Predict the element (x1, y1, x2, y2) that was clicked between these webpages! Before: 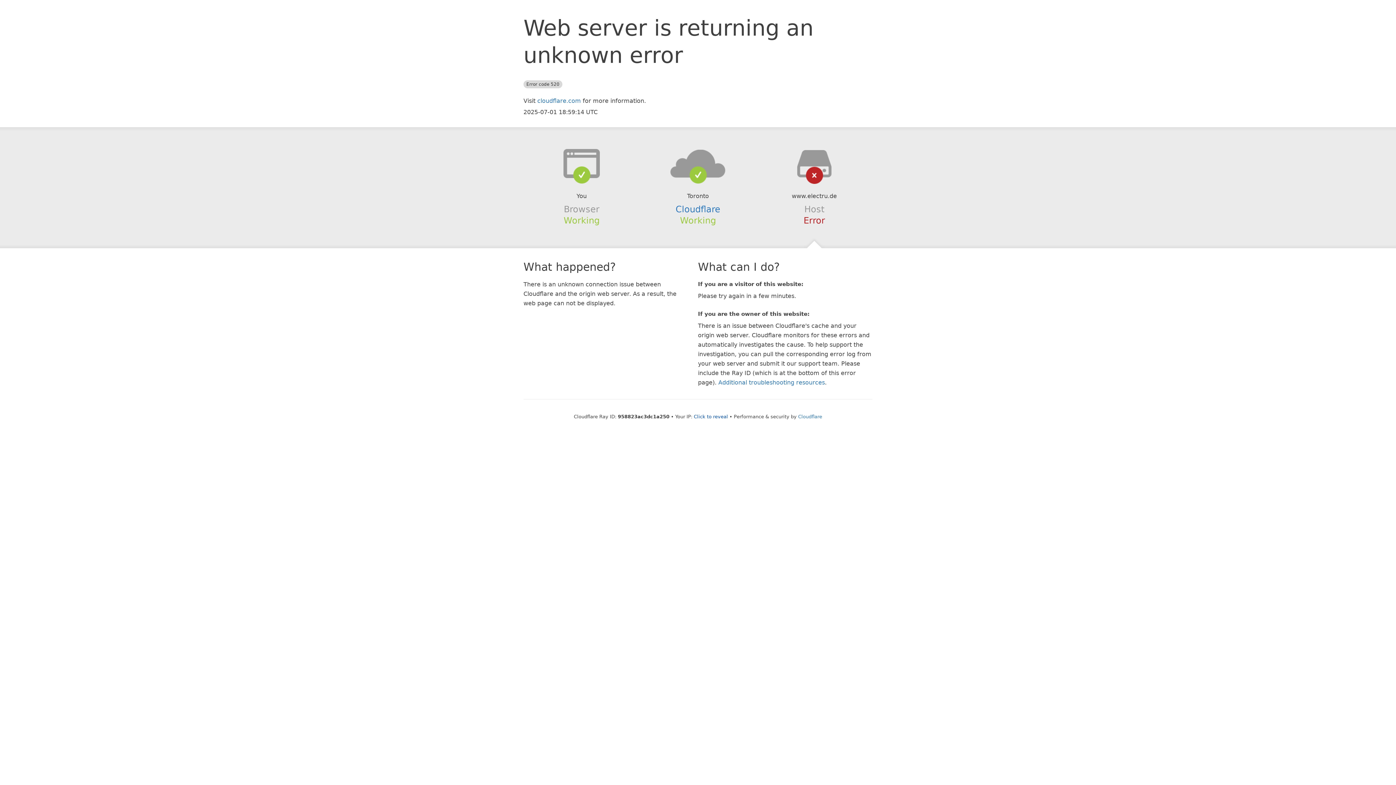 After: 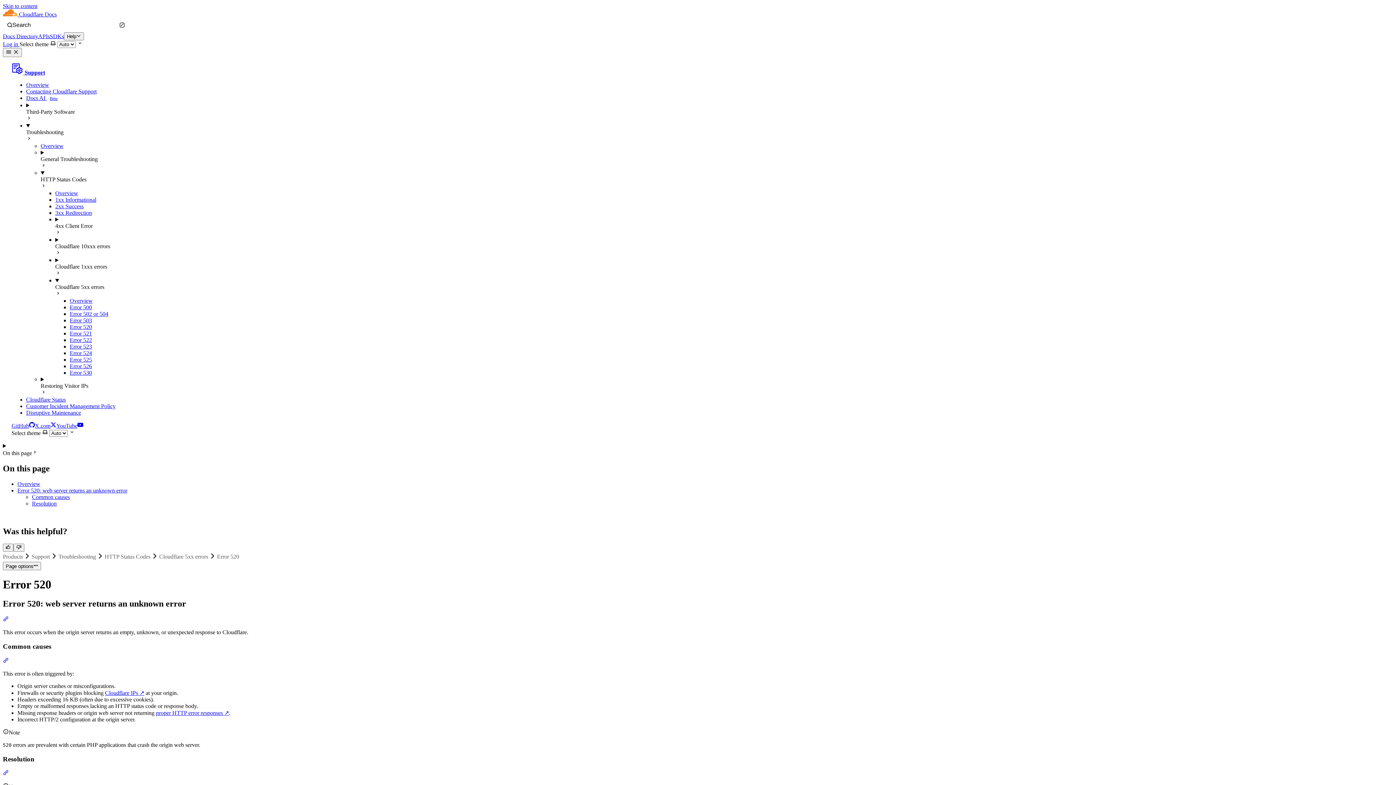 Action: label: Additional troubleshooting resources bbox: (718, 379, 825, 386)